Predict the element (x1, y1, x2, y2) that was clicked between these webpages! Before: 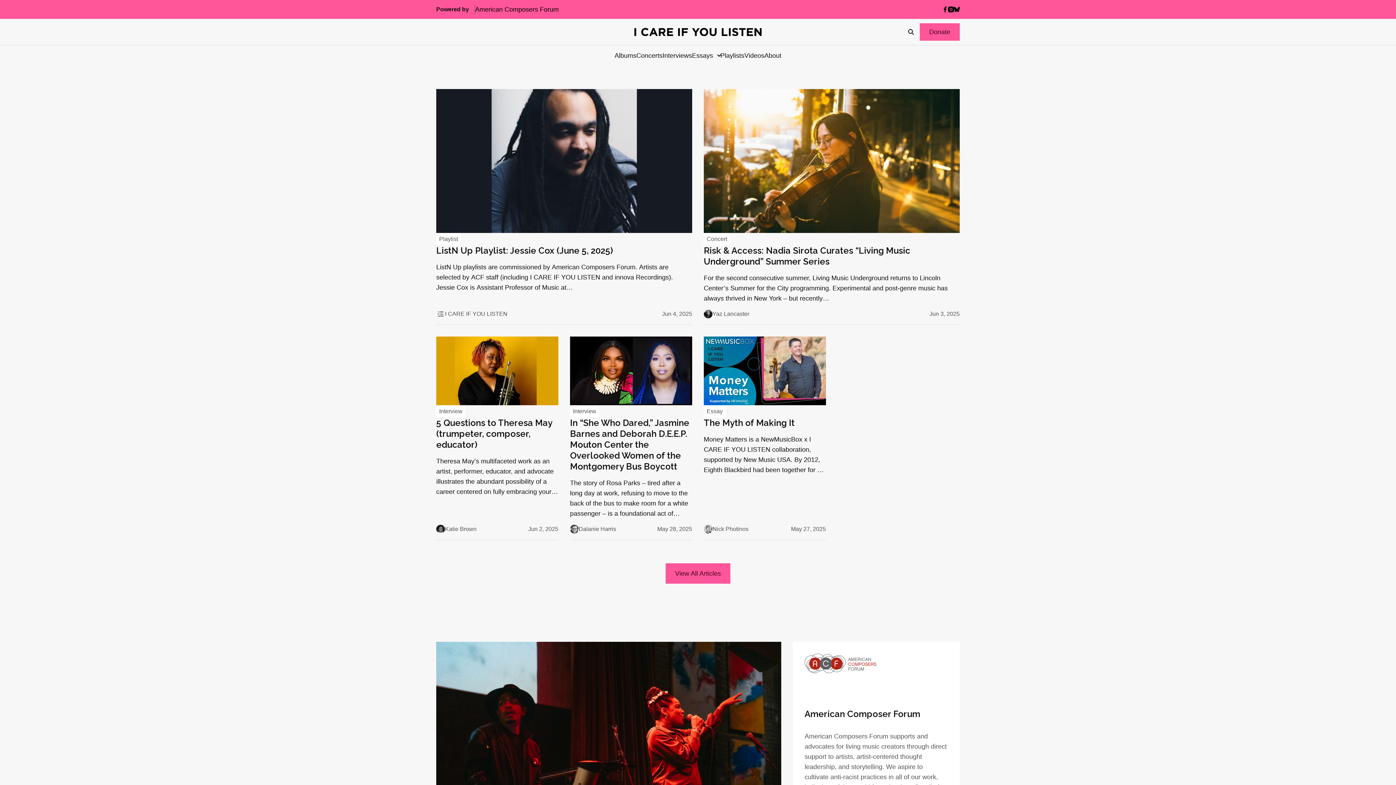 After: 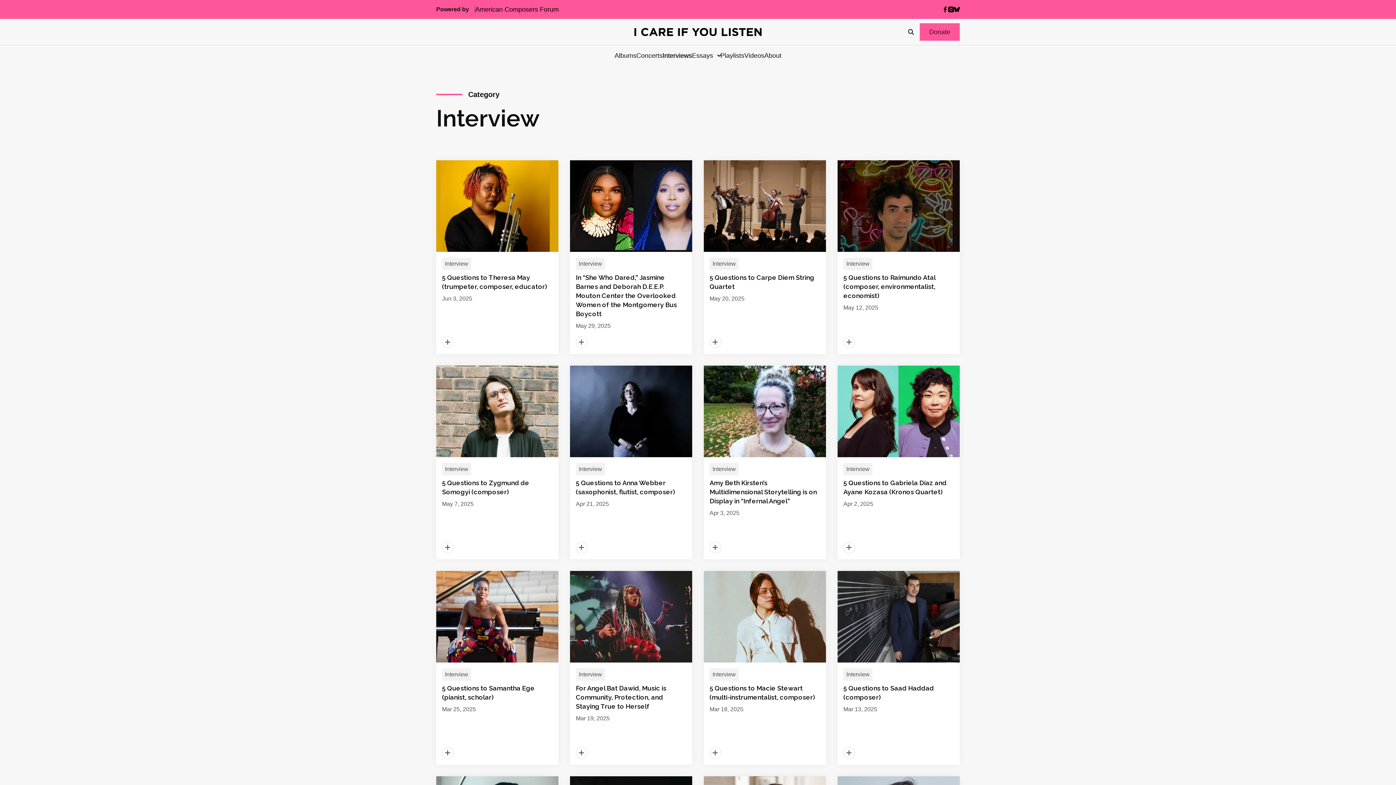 Action: label: Interviews bbox: (662, 50, 692, 60)